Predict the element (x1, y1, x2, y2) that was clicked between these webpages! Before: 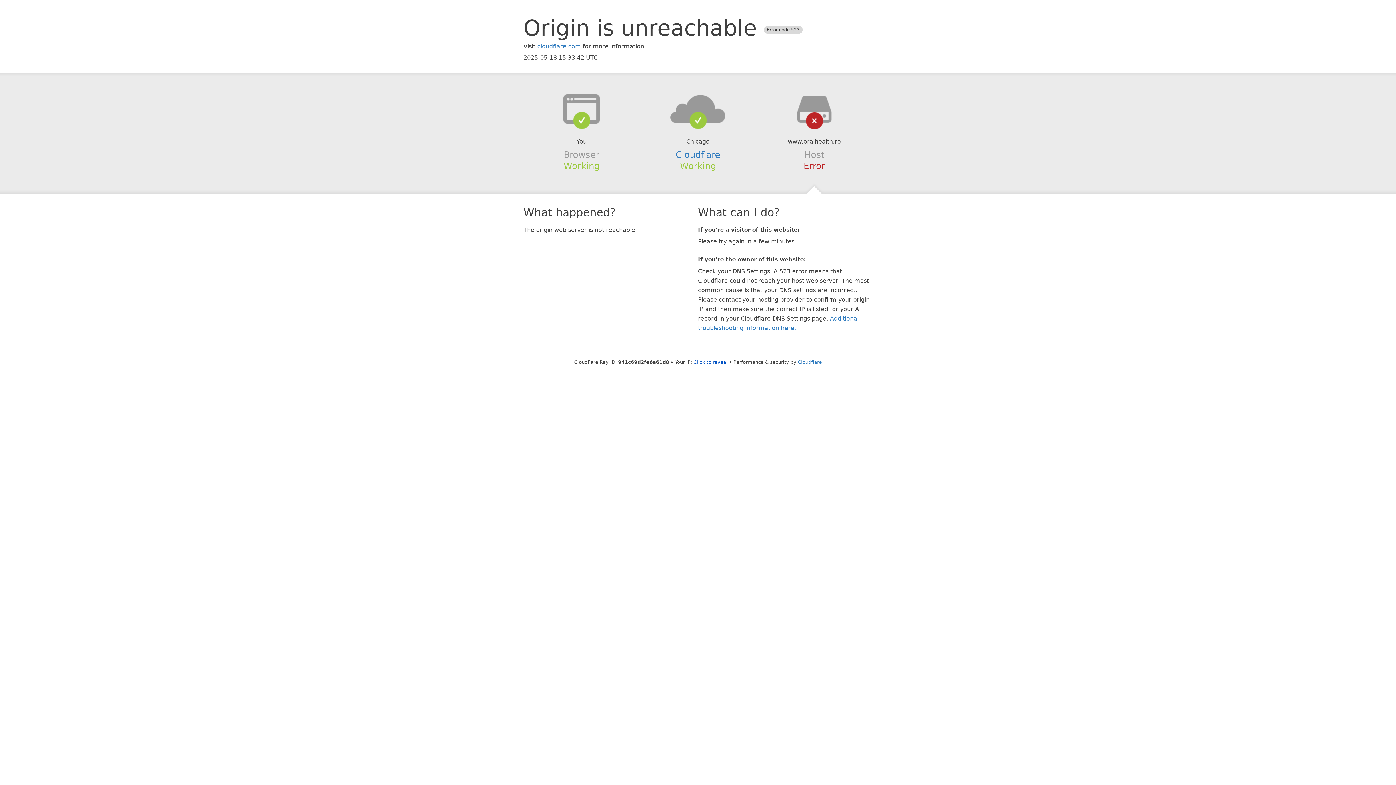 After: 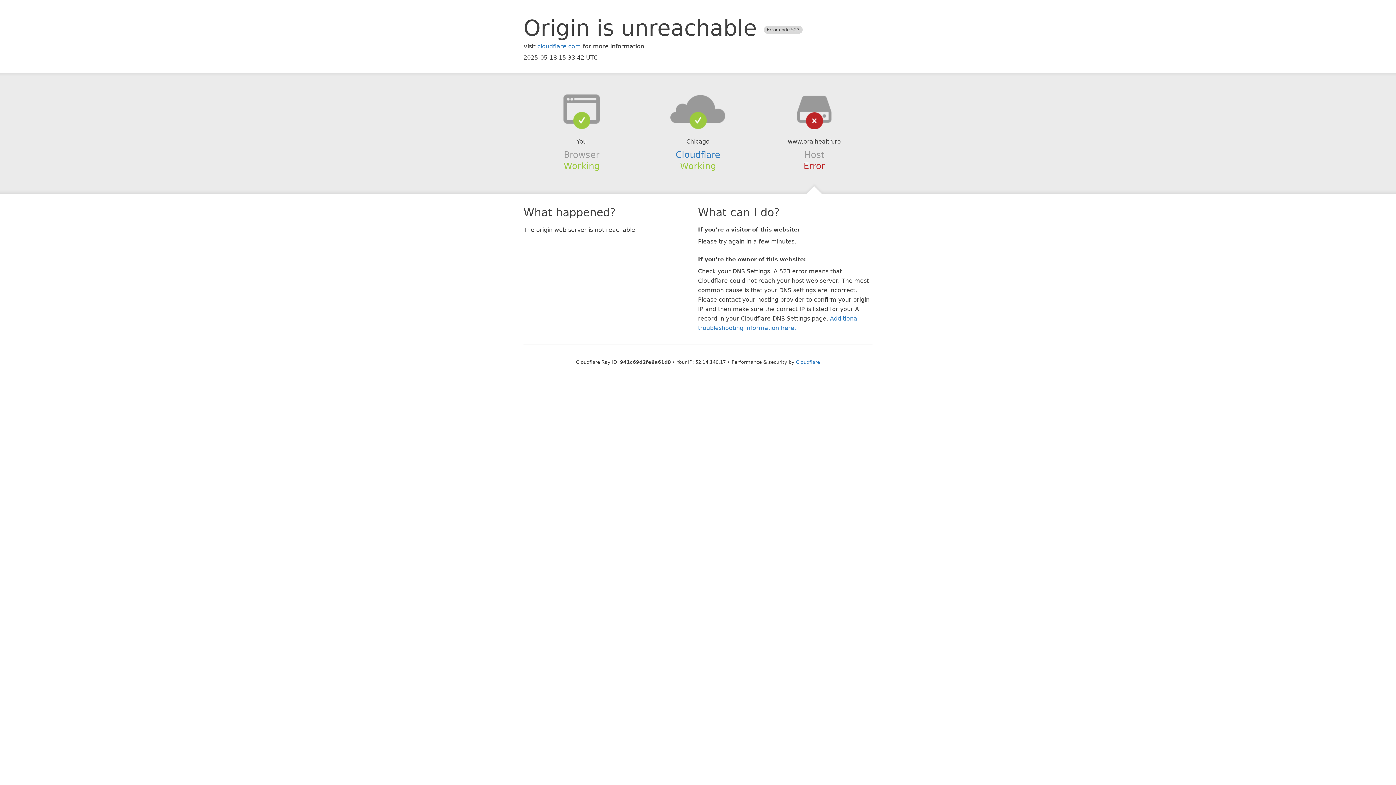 Action: bbox: (693, 359, 727, 364) label: Click to reveal